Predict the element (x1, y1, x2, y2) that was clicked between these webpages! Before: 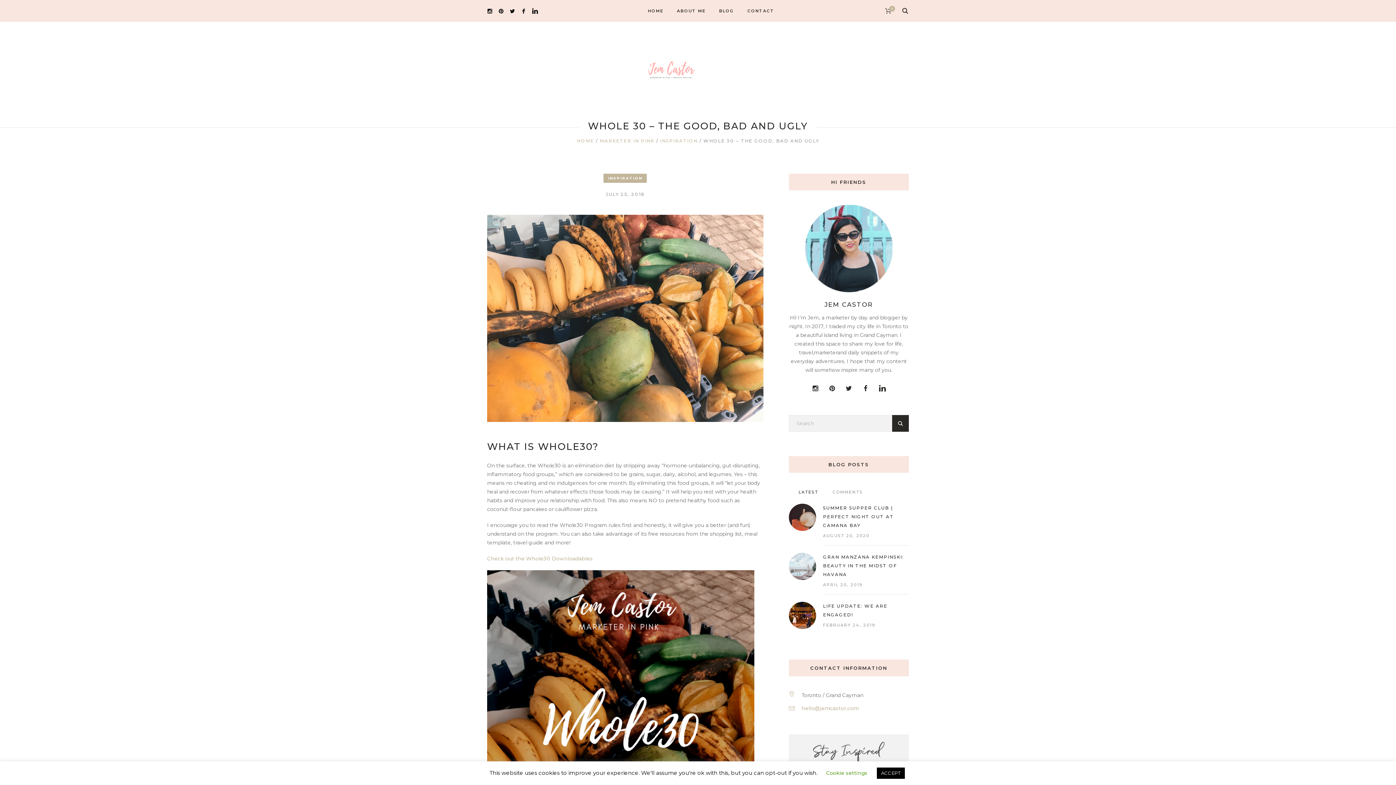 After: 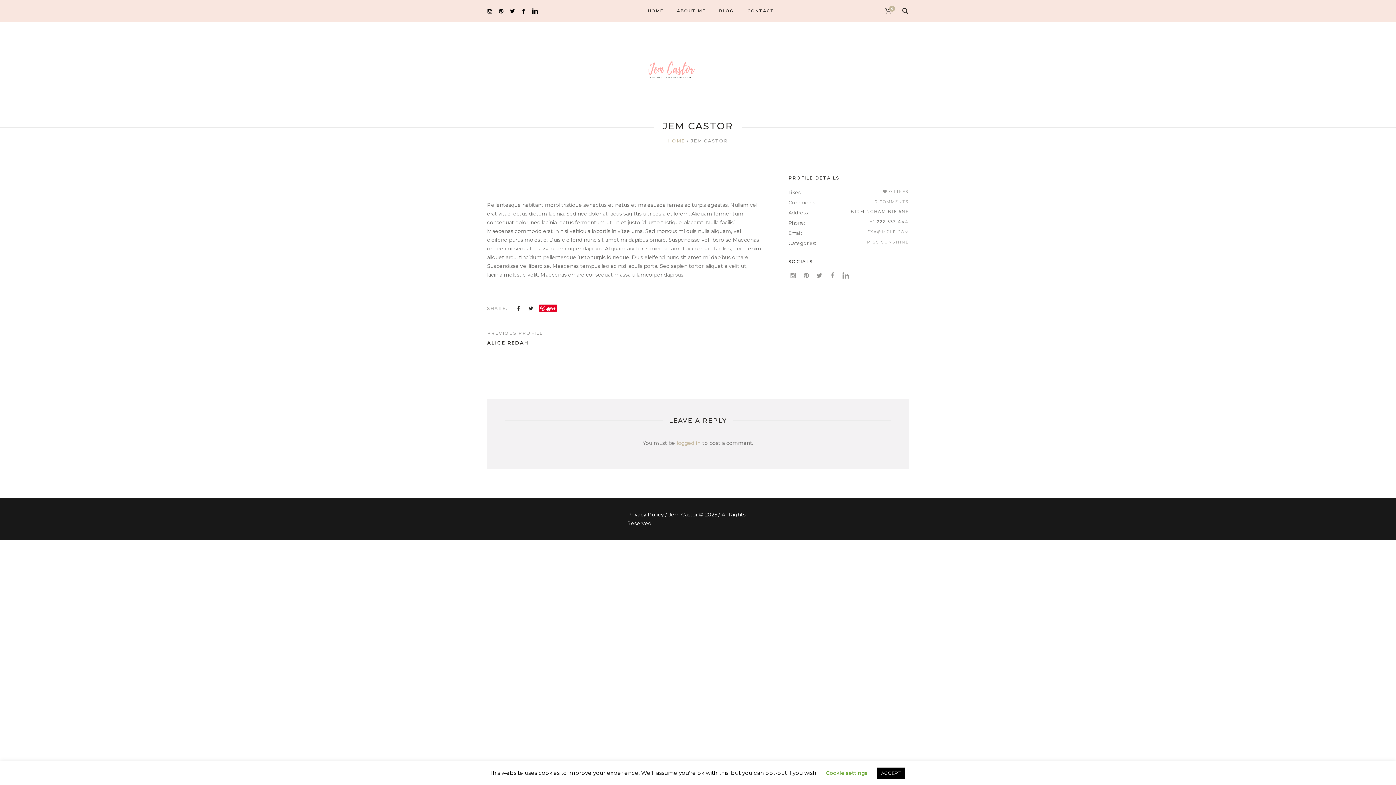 Action: bbox: (805, 244, 892, 251)